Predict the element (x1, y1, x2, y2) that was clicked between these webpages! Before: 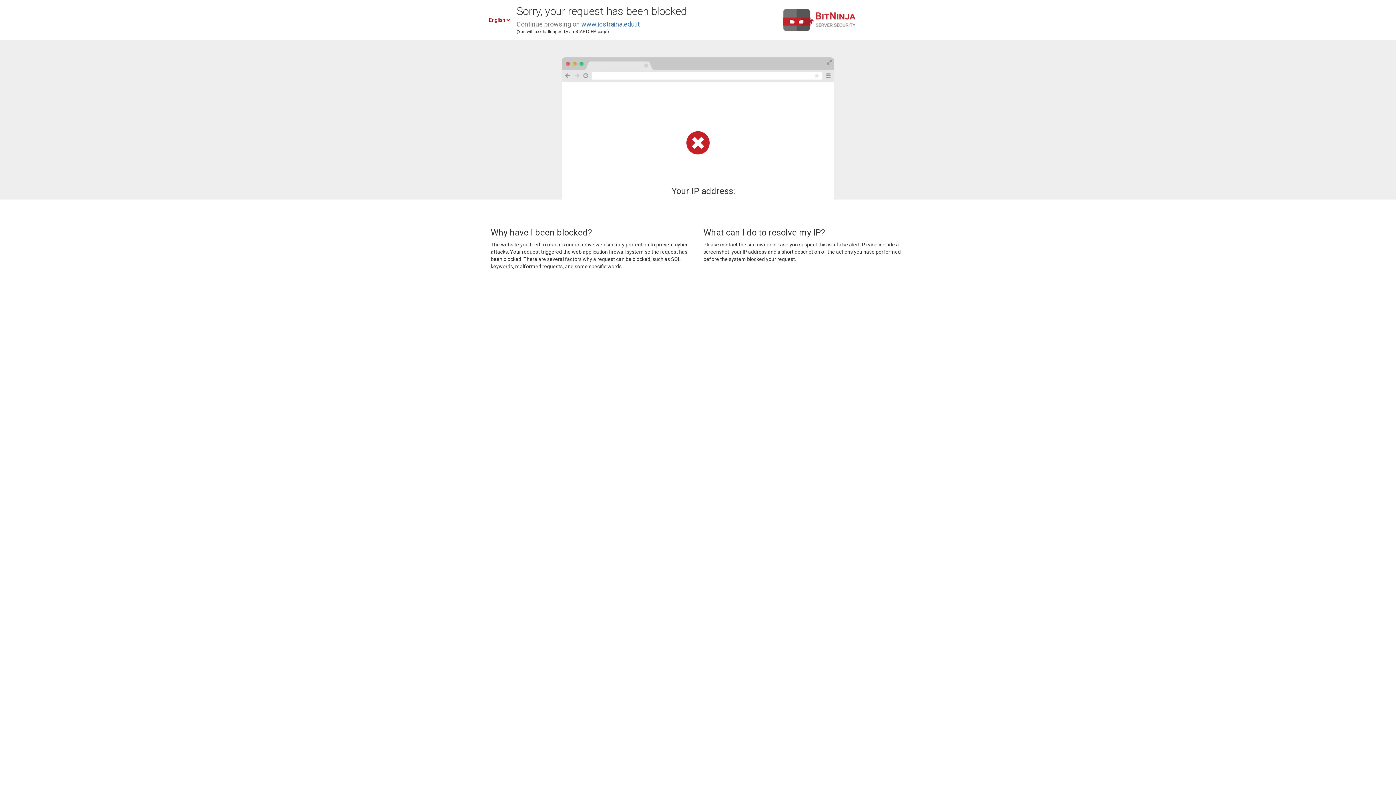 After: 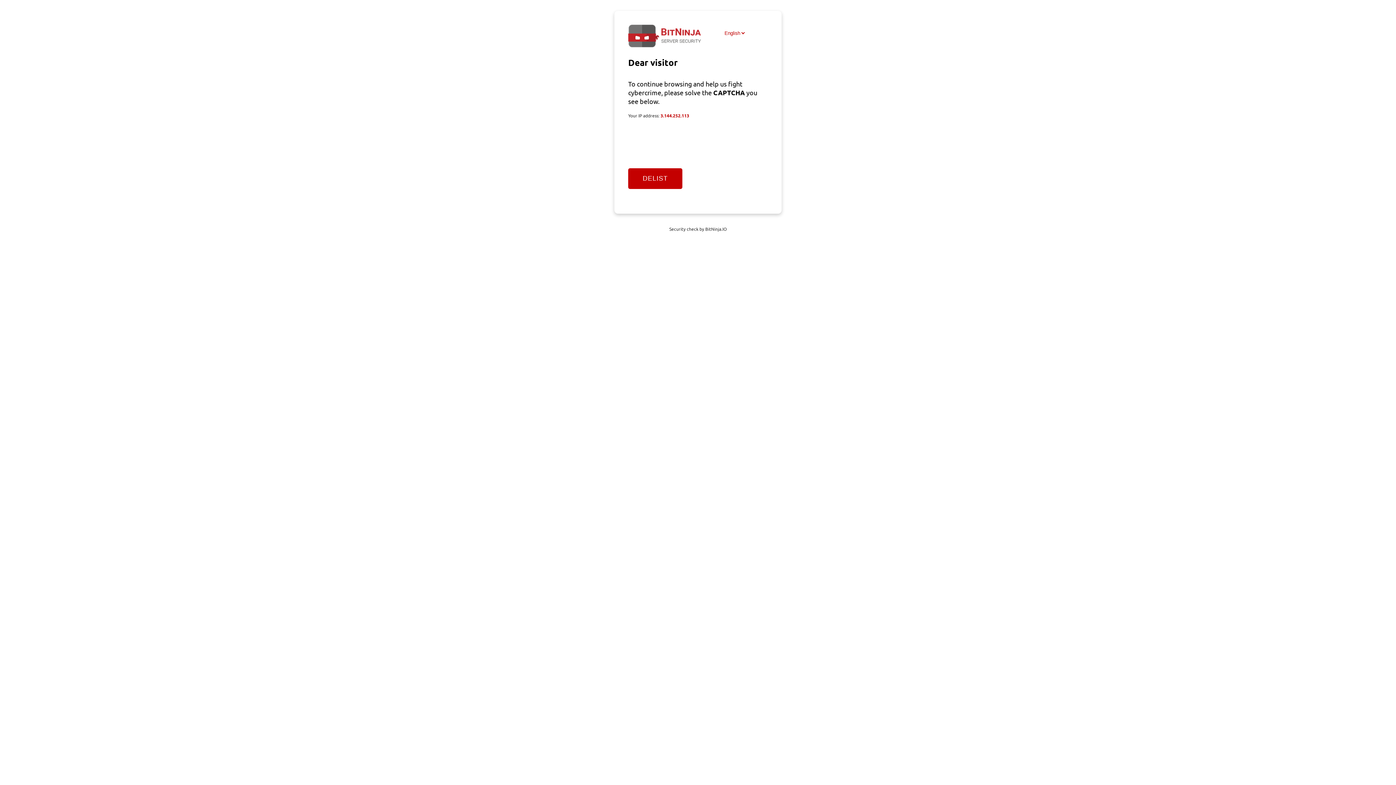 Action: label: www.icstraina.edu.it bbox: (581, 20, 640, 28)